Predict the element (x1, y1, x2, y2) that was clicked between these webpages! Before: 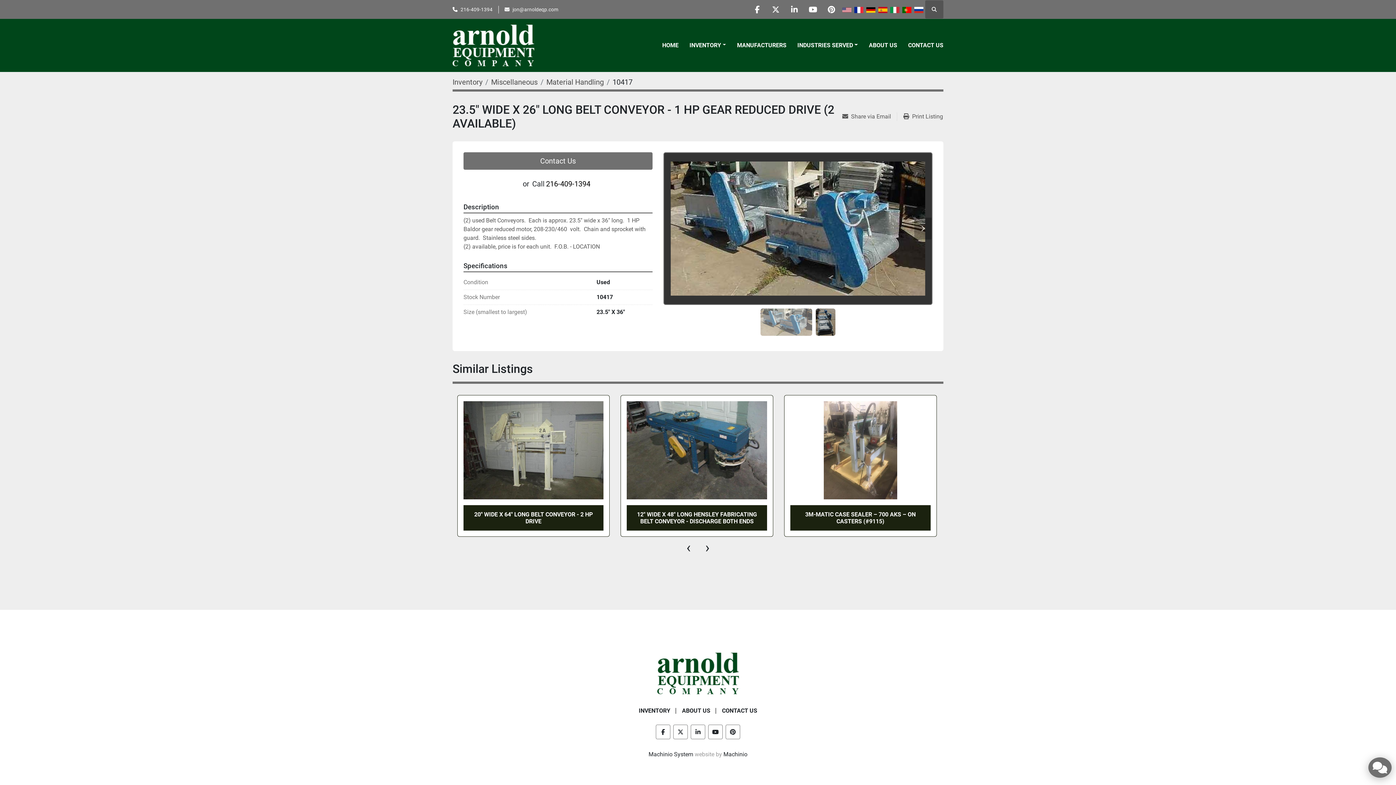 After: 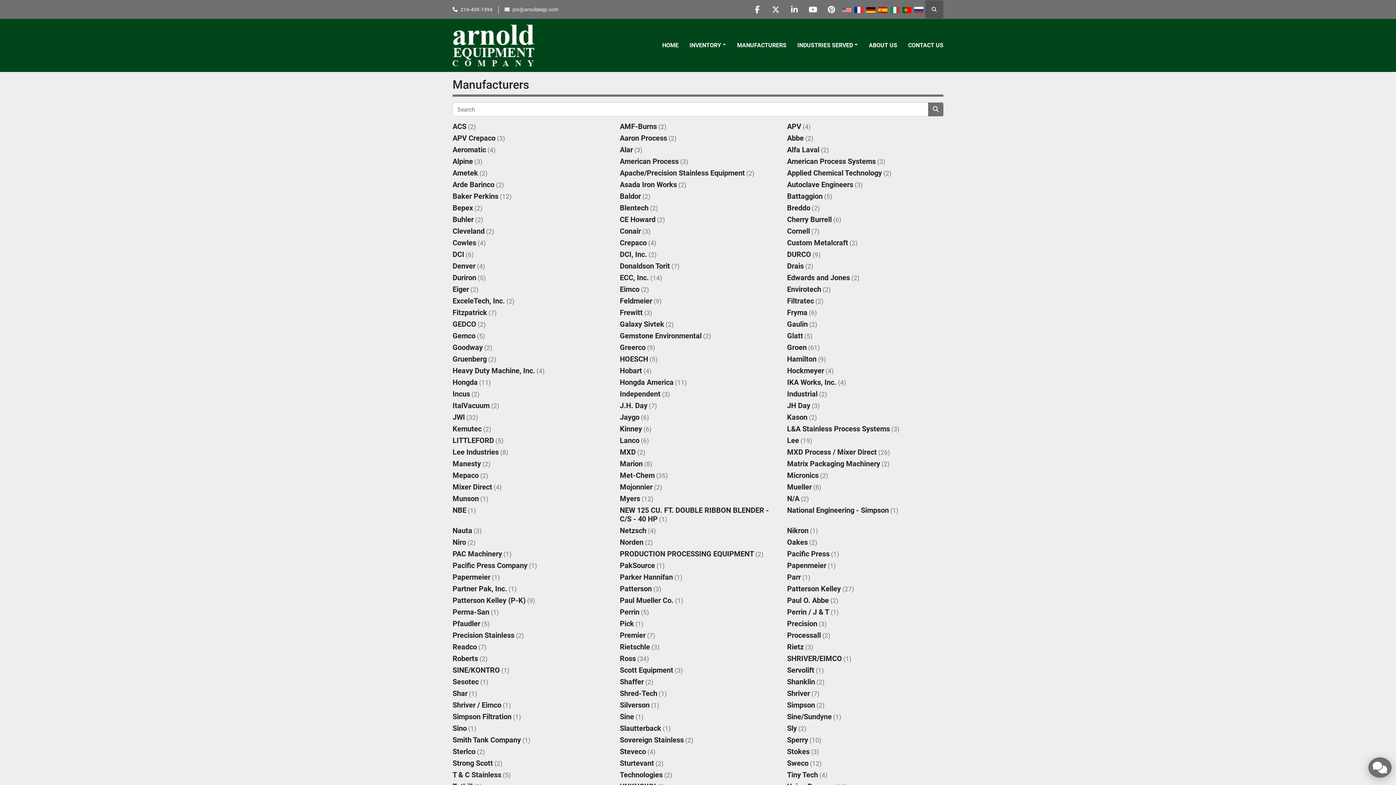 Action: bbox: (737, 40, 786, 50) label: MANUFACTURERS